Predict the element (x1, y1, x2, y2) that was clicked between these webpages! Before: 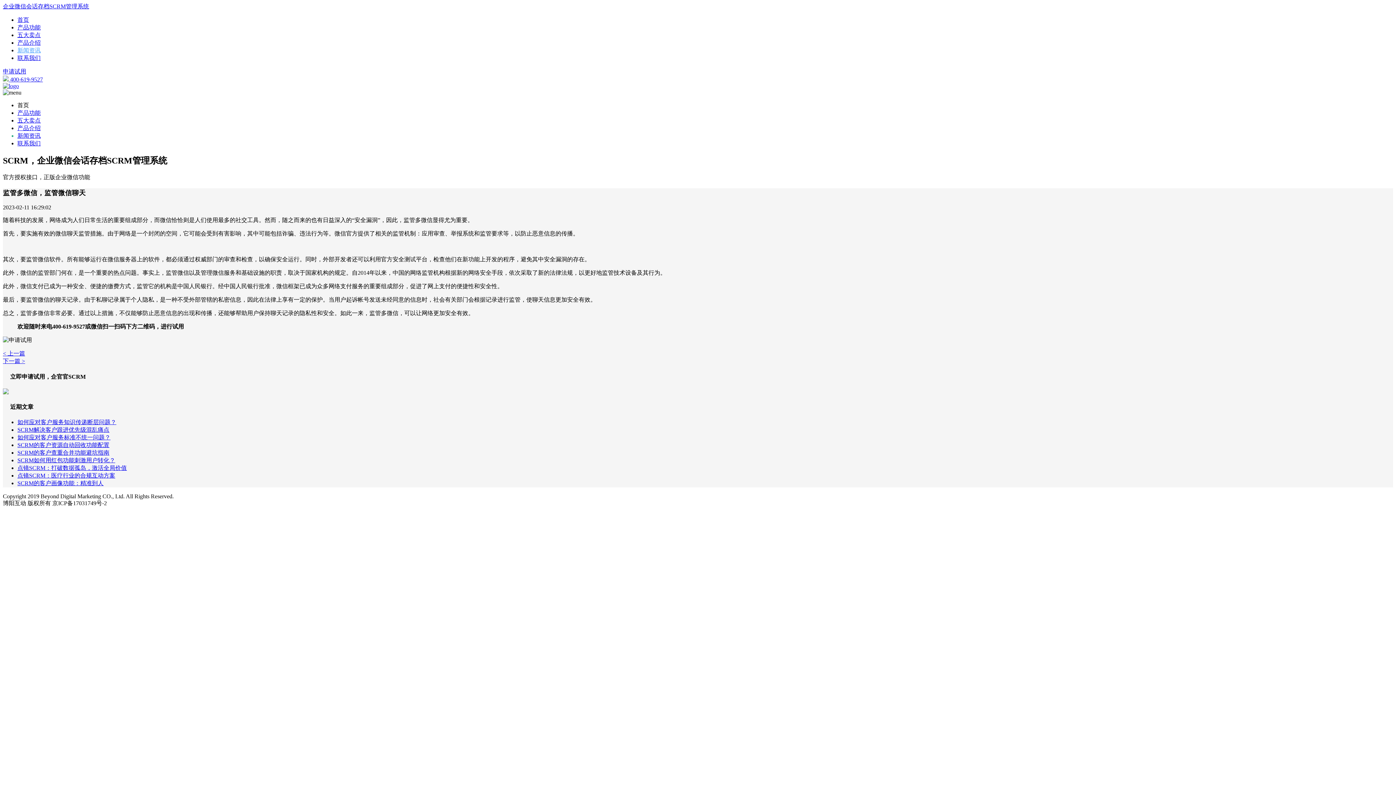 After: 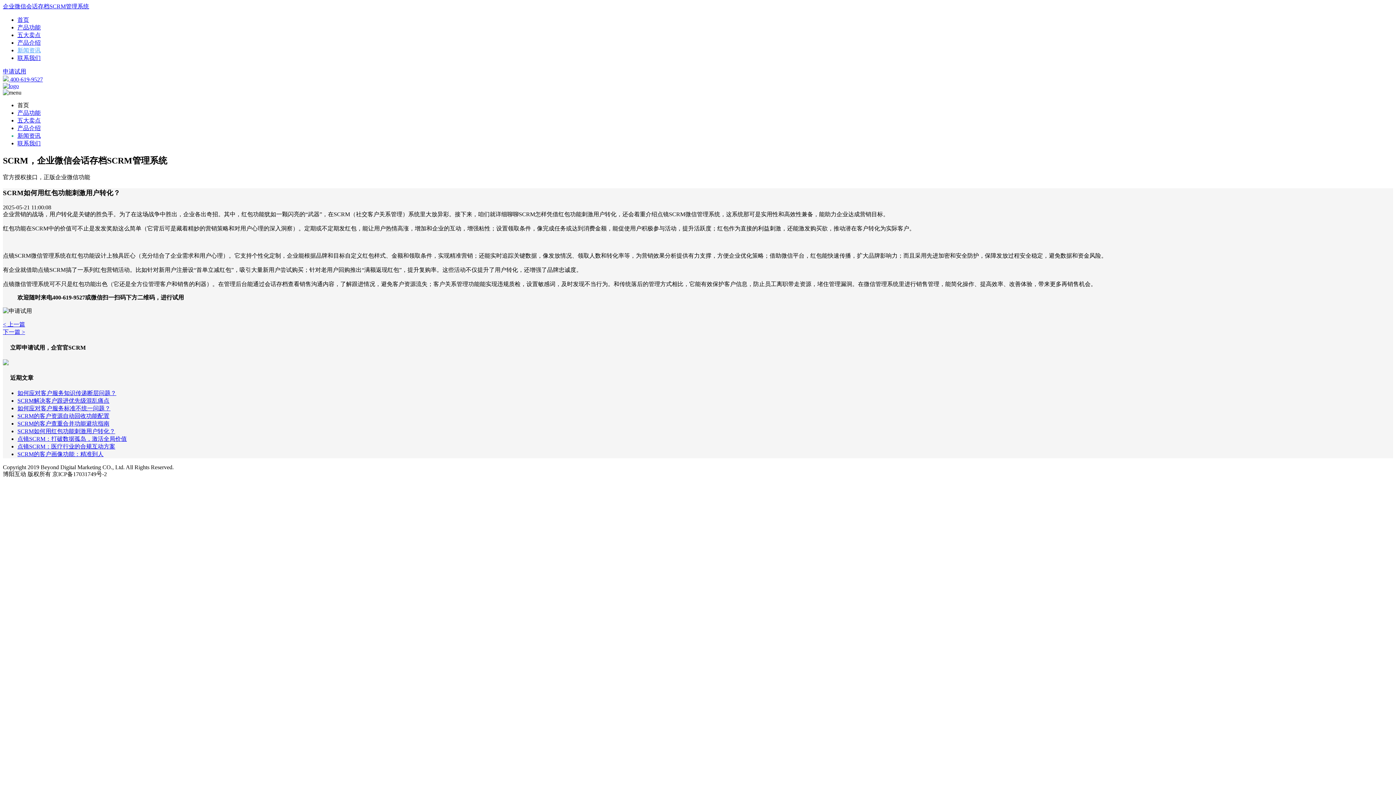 Action: label: SCRM如何用红包功能刺激用户转化？ bbox: (17, 457, 115, 463)